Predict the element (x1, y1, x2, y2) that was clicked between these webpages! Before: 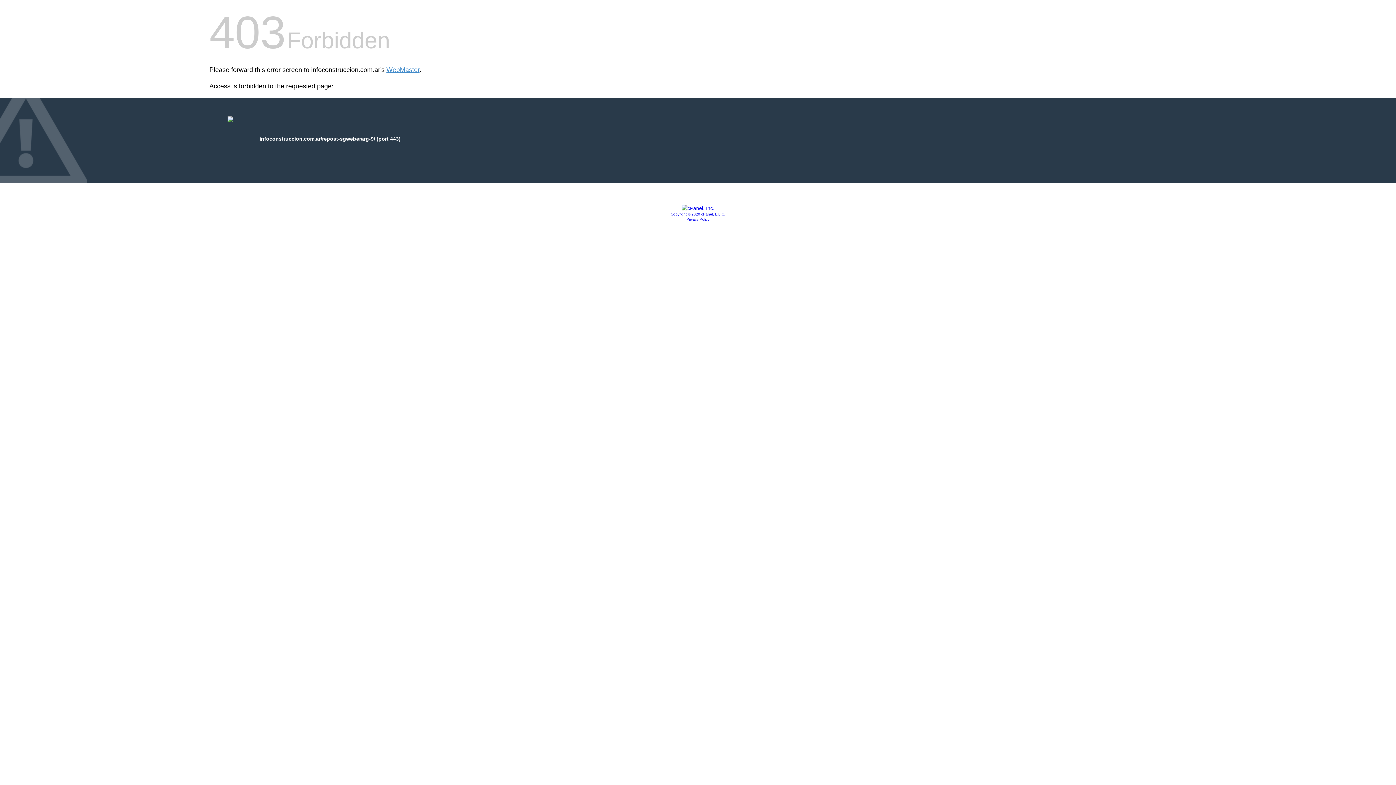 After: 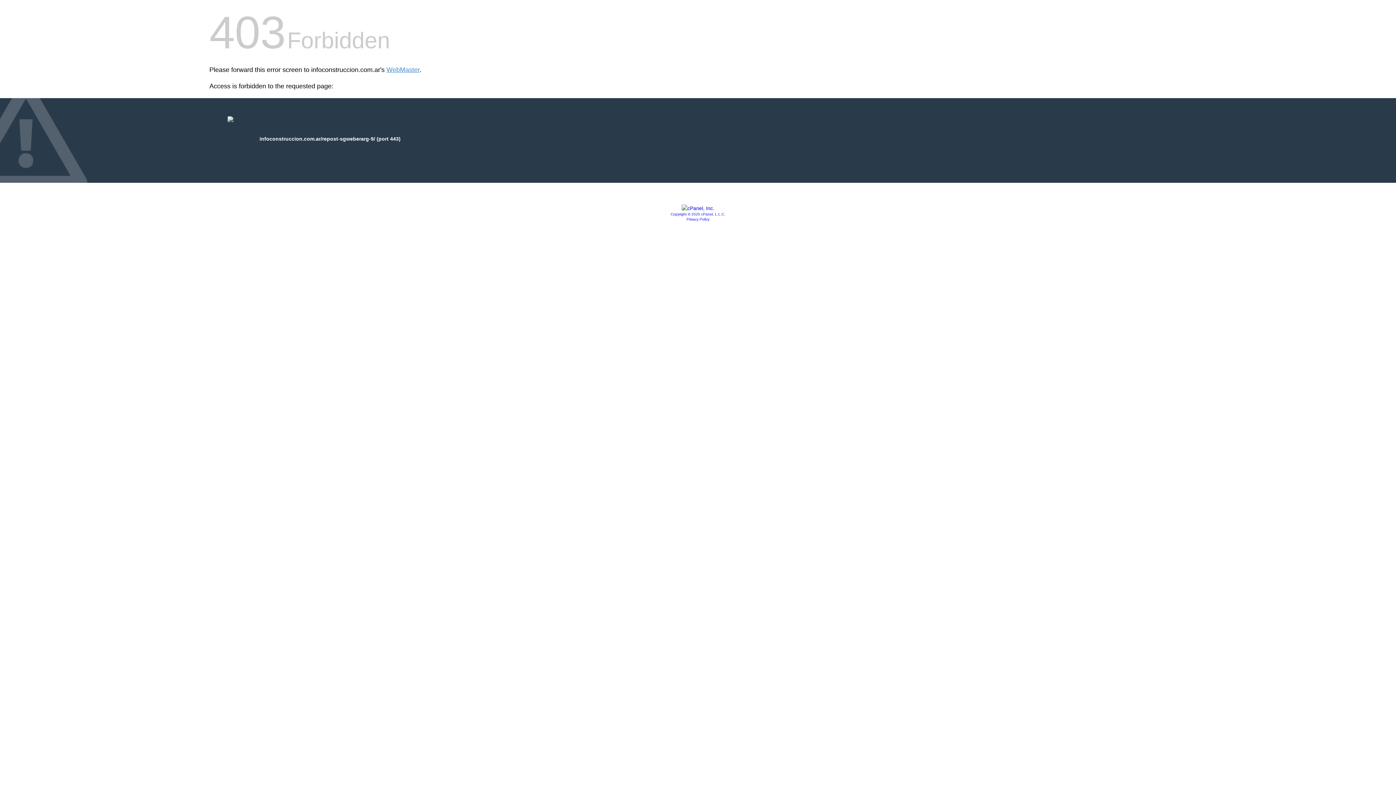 Action: bbox: (681, 205, 714, 211)